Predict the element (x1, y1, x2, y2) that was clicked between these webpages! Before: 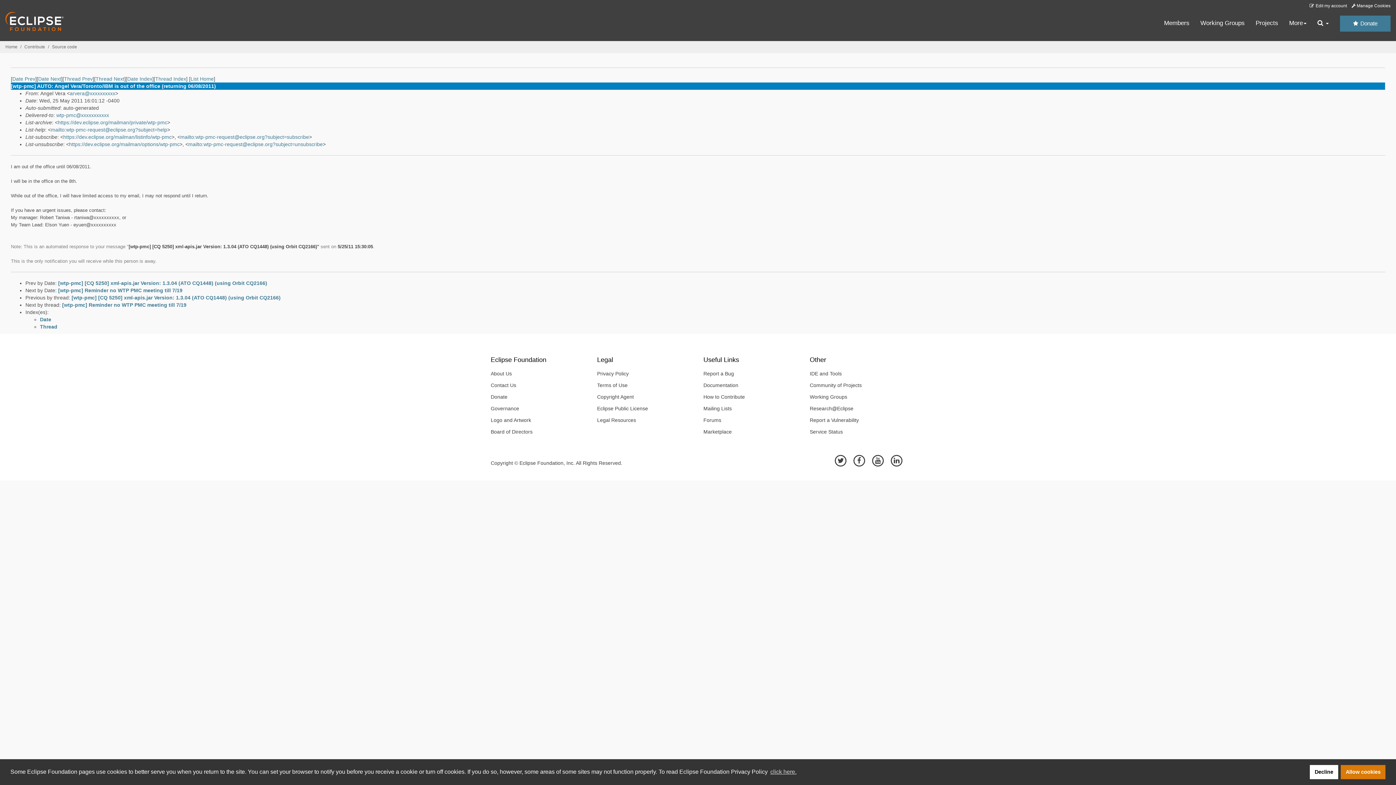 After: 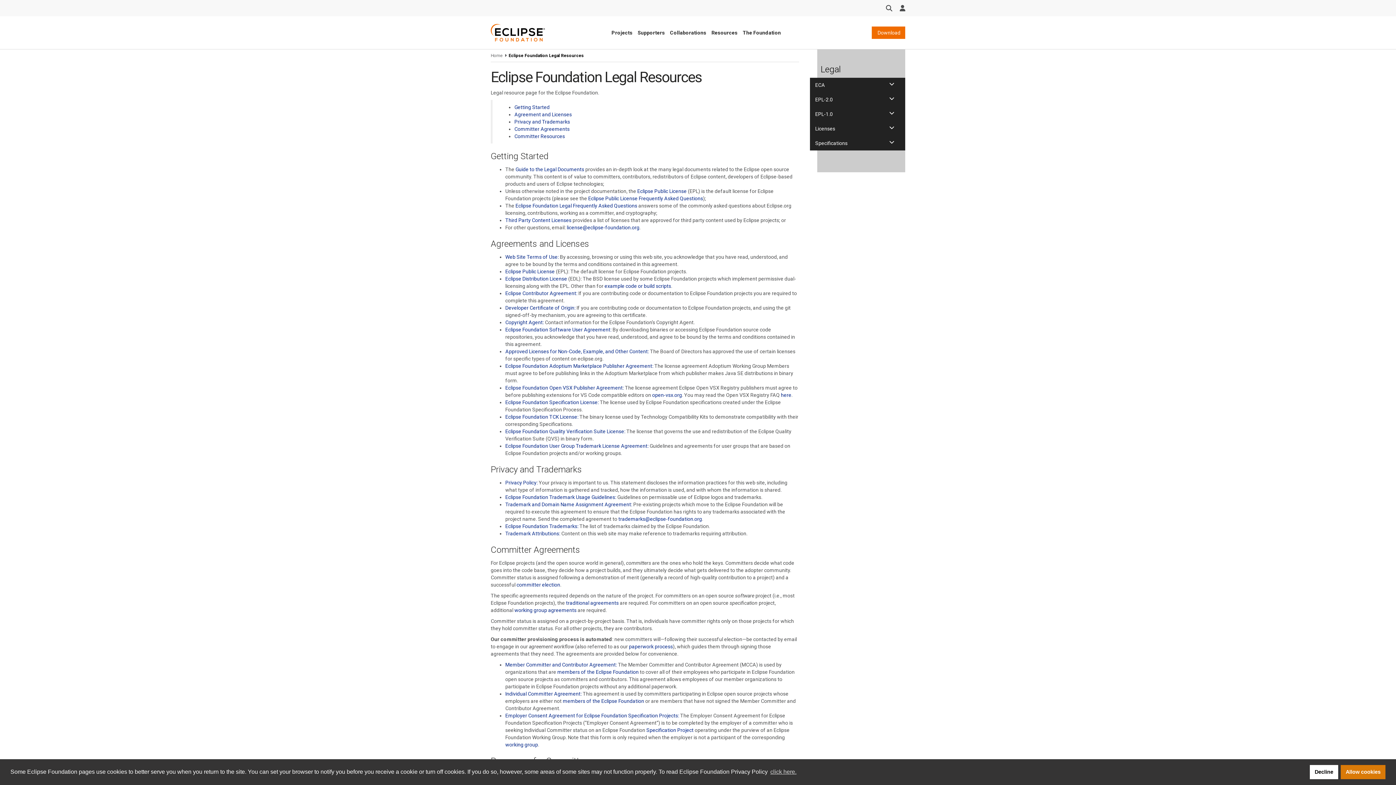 Action: bbox: (591, 414, 692, 426) label: Legal Resources